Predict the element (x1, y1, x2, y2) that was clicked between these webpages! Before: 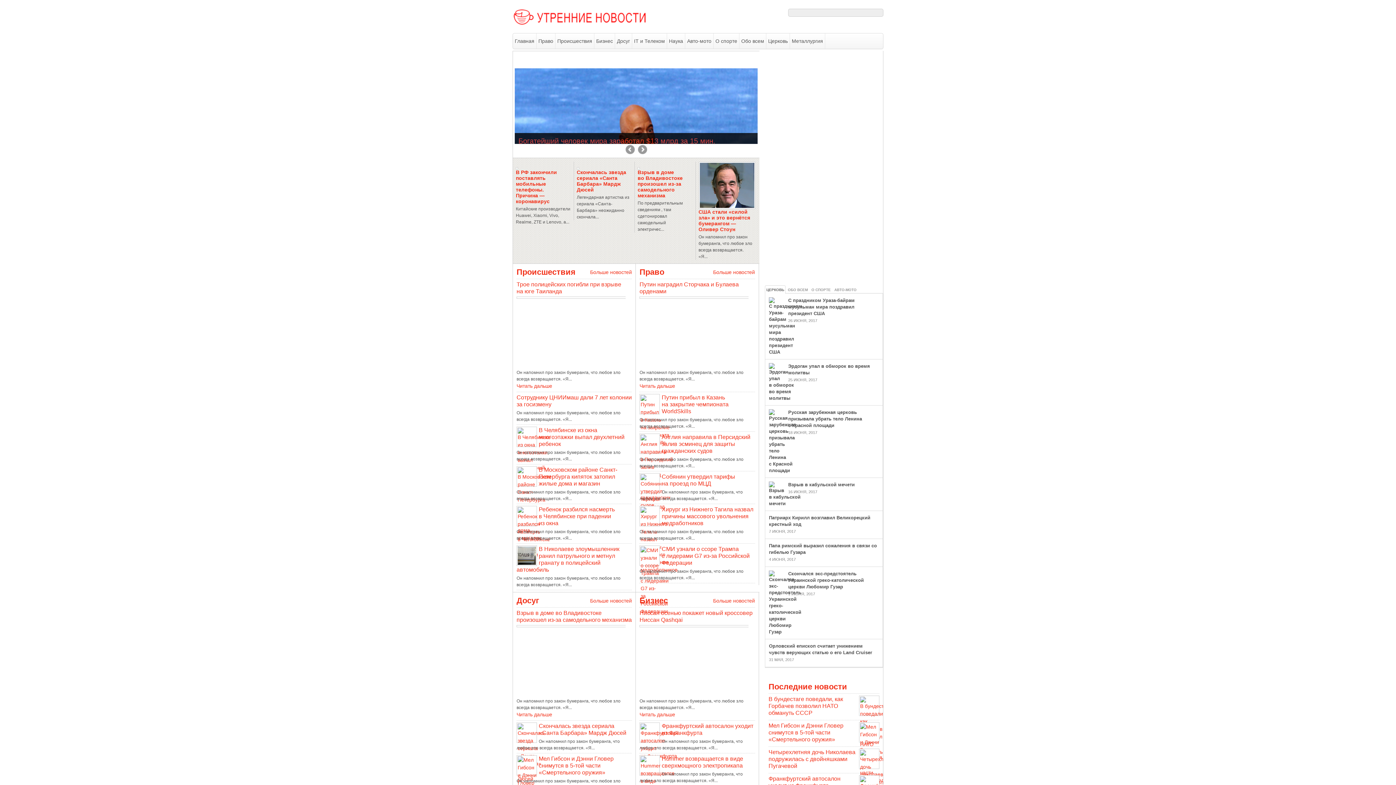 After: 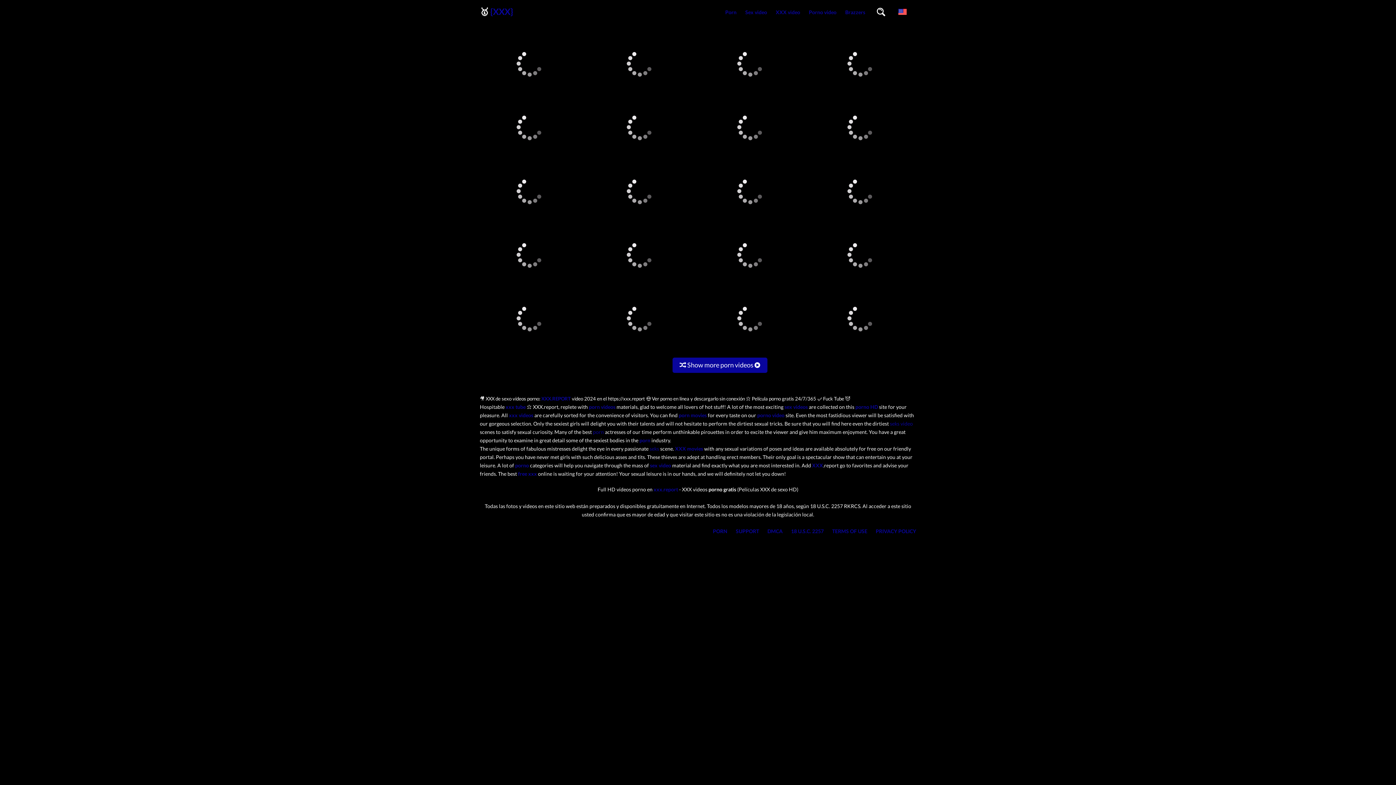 Action: bbox: (768, 722, 843, 742) label: Мел Гибсон и Дэнни Гловер снимутся в 5-той части «Смертельного оружия»